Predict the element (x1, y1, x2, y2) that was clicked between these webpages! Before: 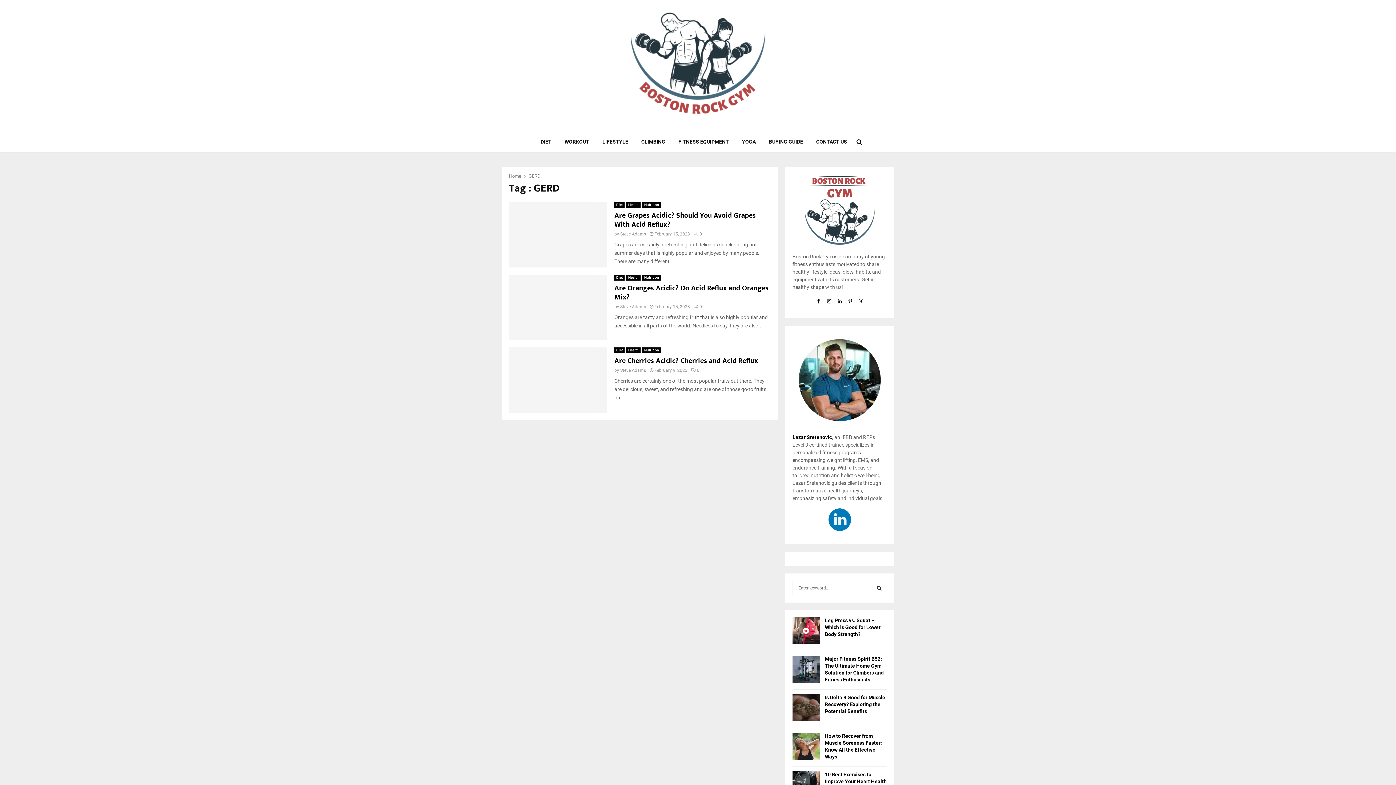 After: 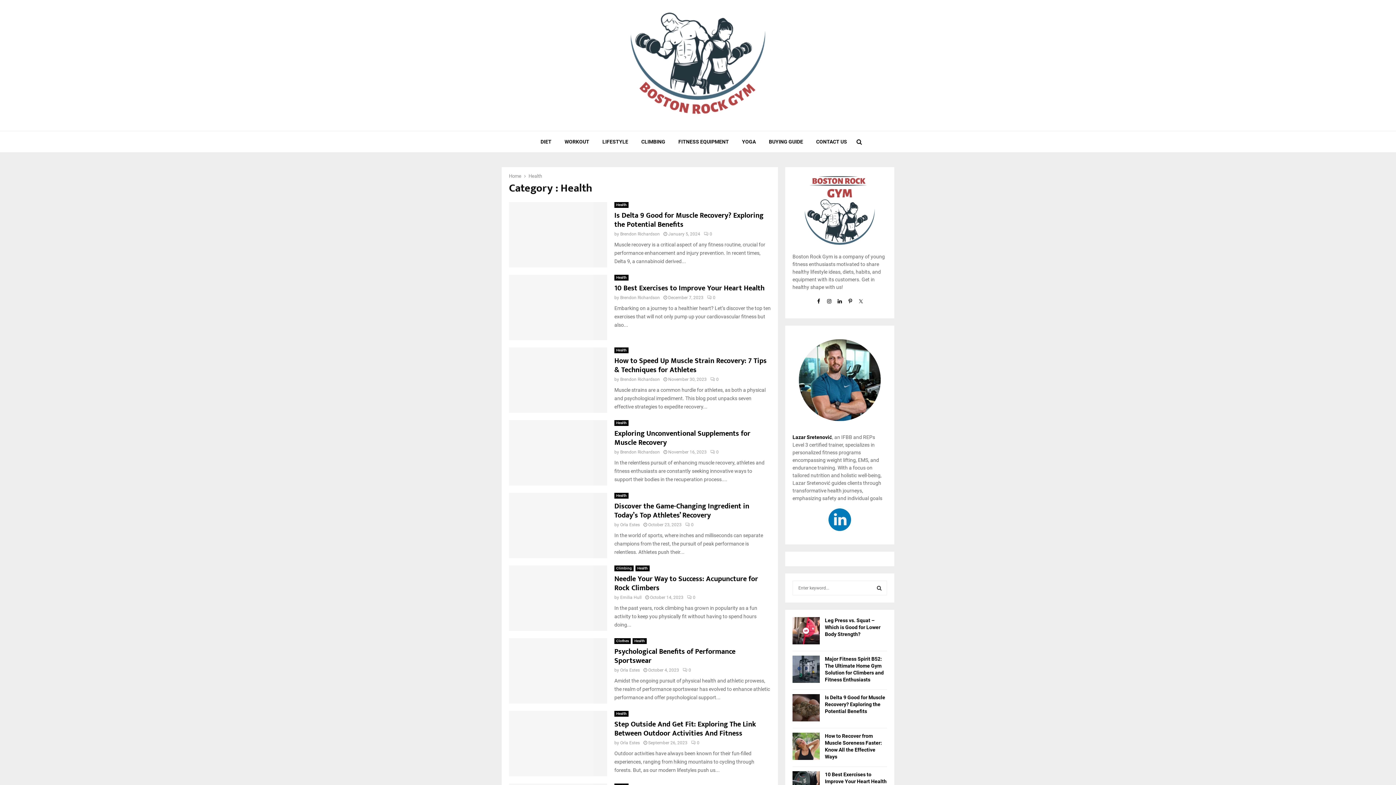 Action: label: Health bbox: (626, 202, 640, 208)